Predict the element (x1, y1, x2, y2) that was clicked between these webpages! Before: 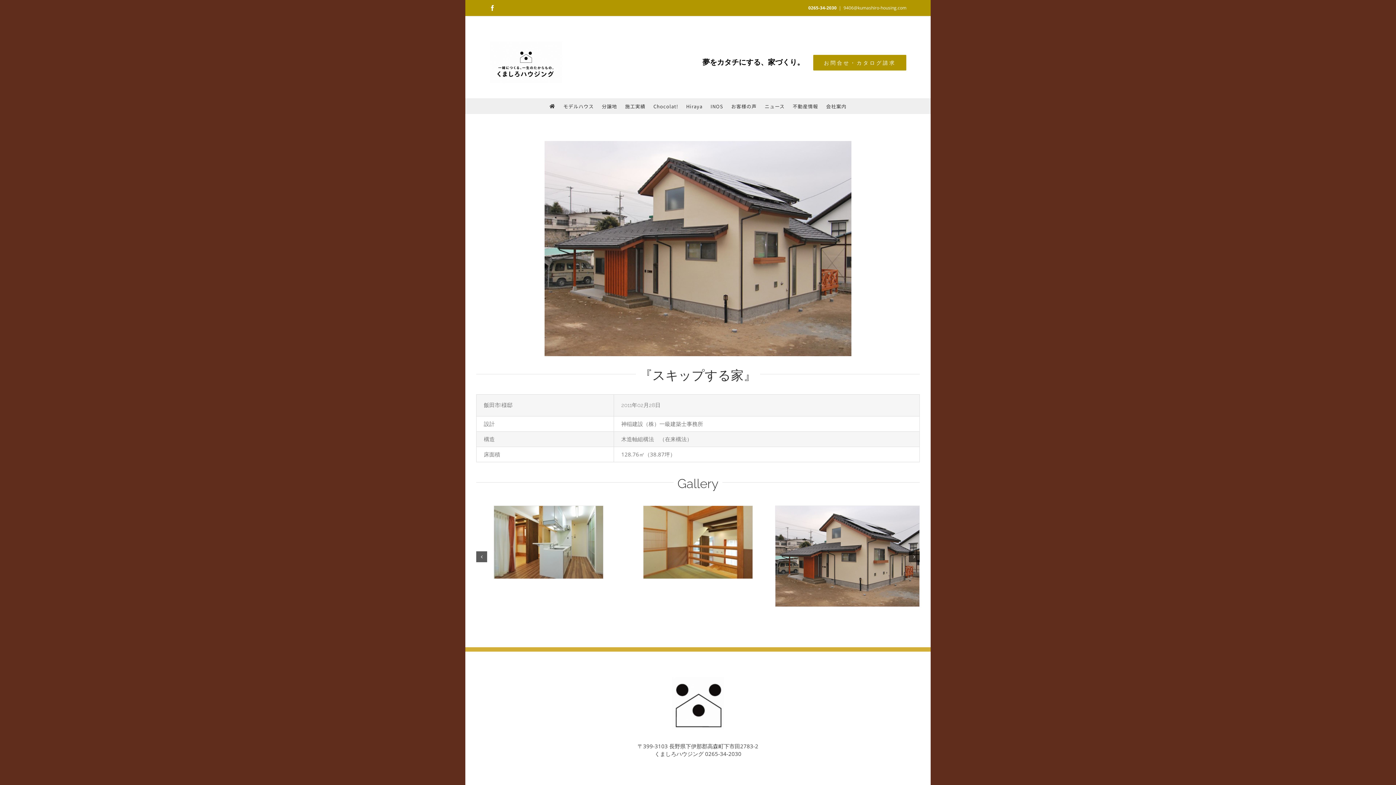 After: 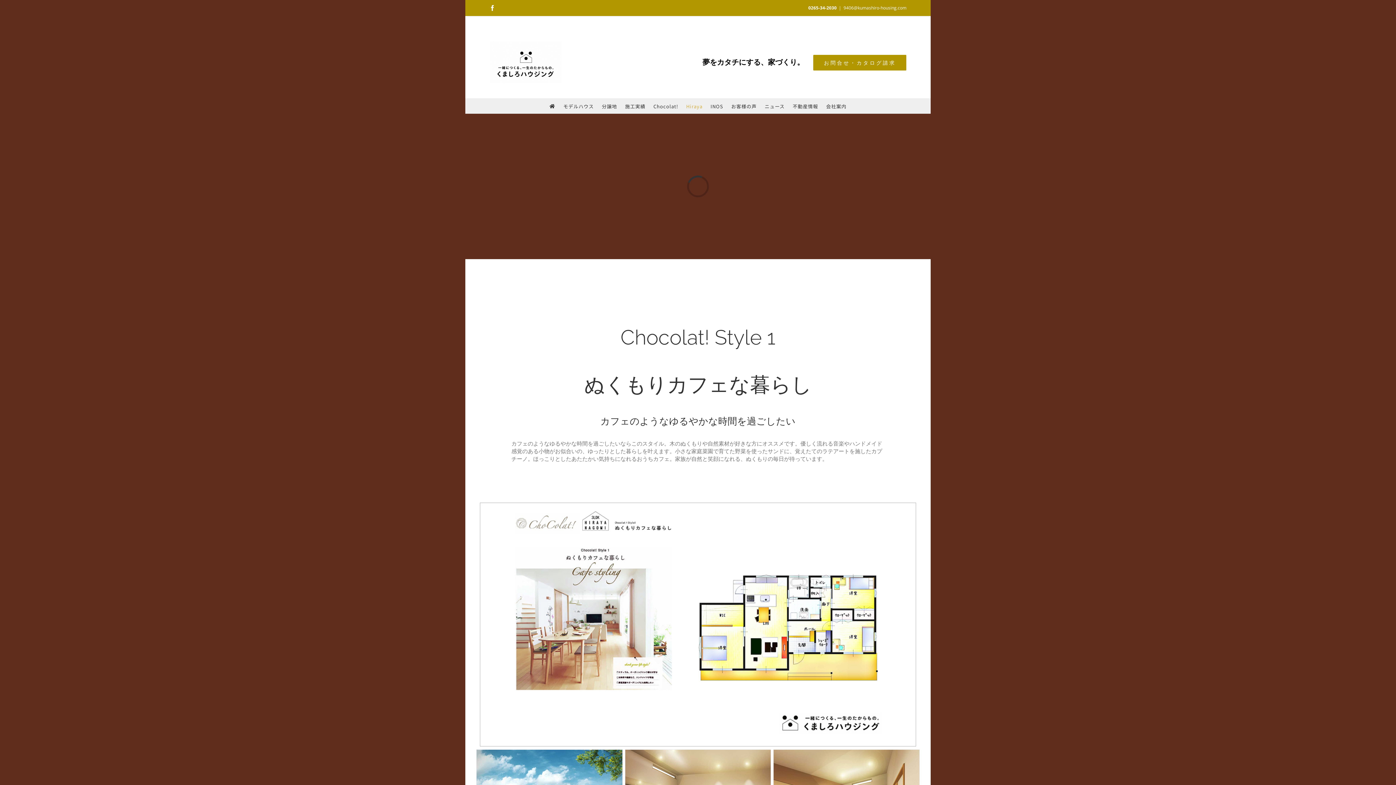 Action: label: Hiraya bbox: (686, 98, 702, 113)